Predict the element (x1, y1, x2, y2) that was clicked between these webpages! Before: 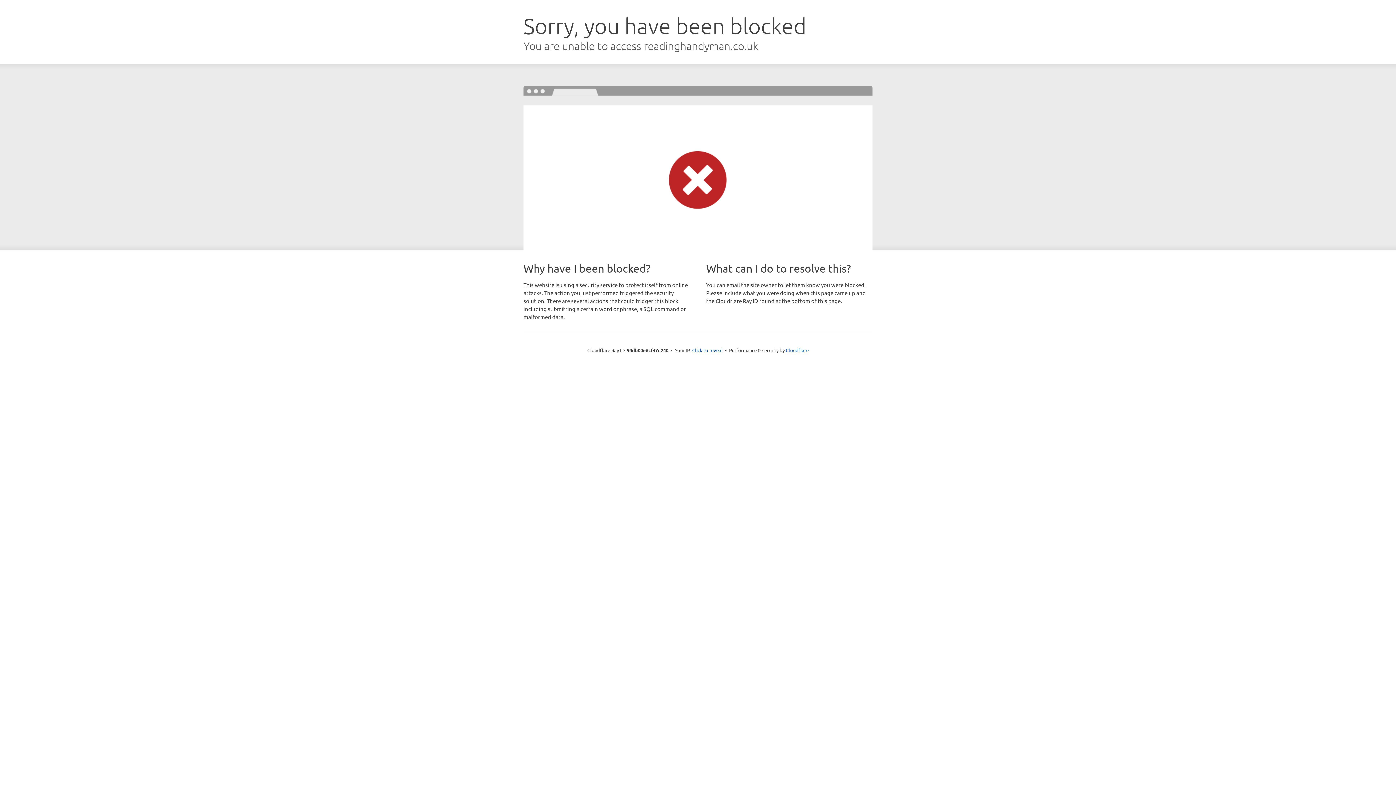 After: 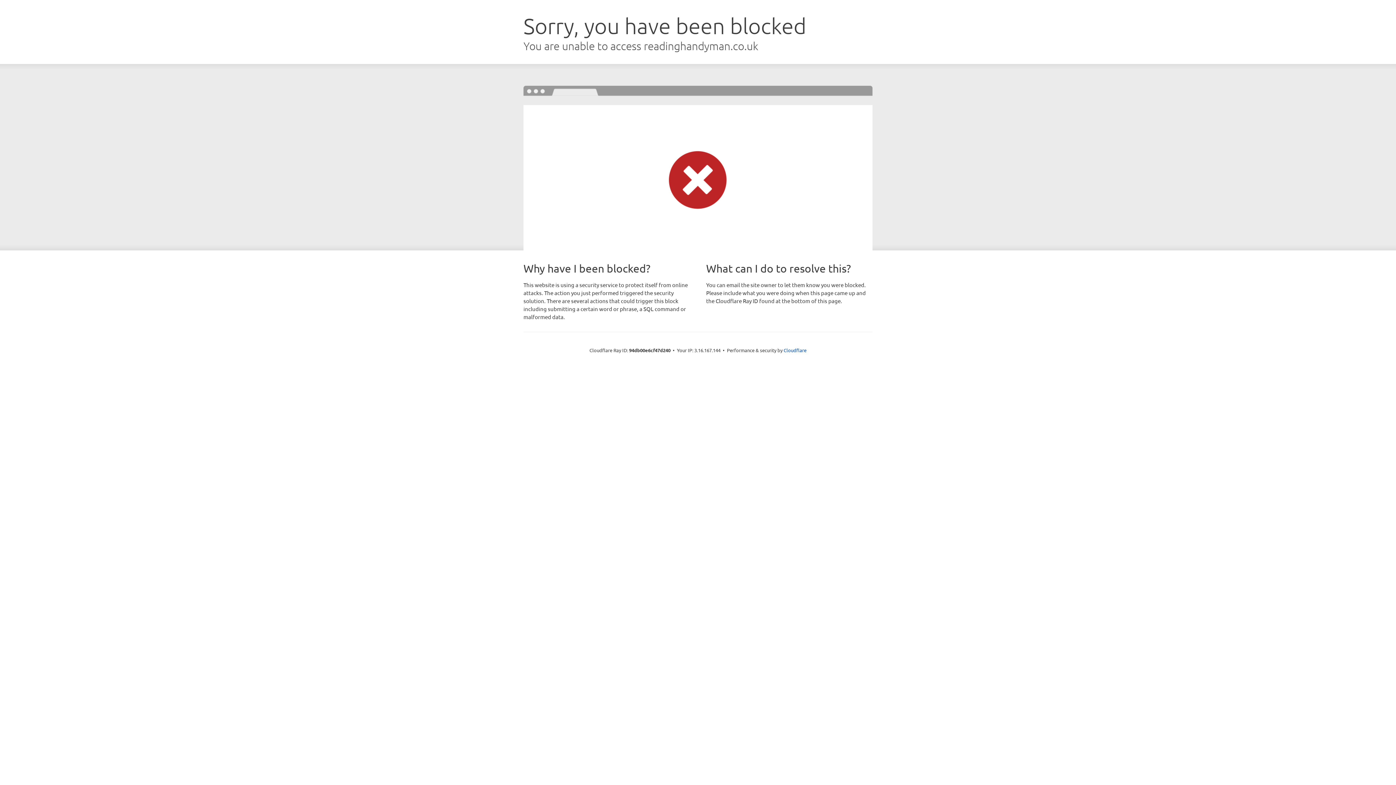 Action: label: Click to reveal bbox: (692, 346, 722, 353)